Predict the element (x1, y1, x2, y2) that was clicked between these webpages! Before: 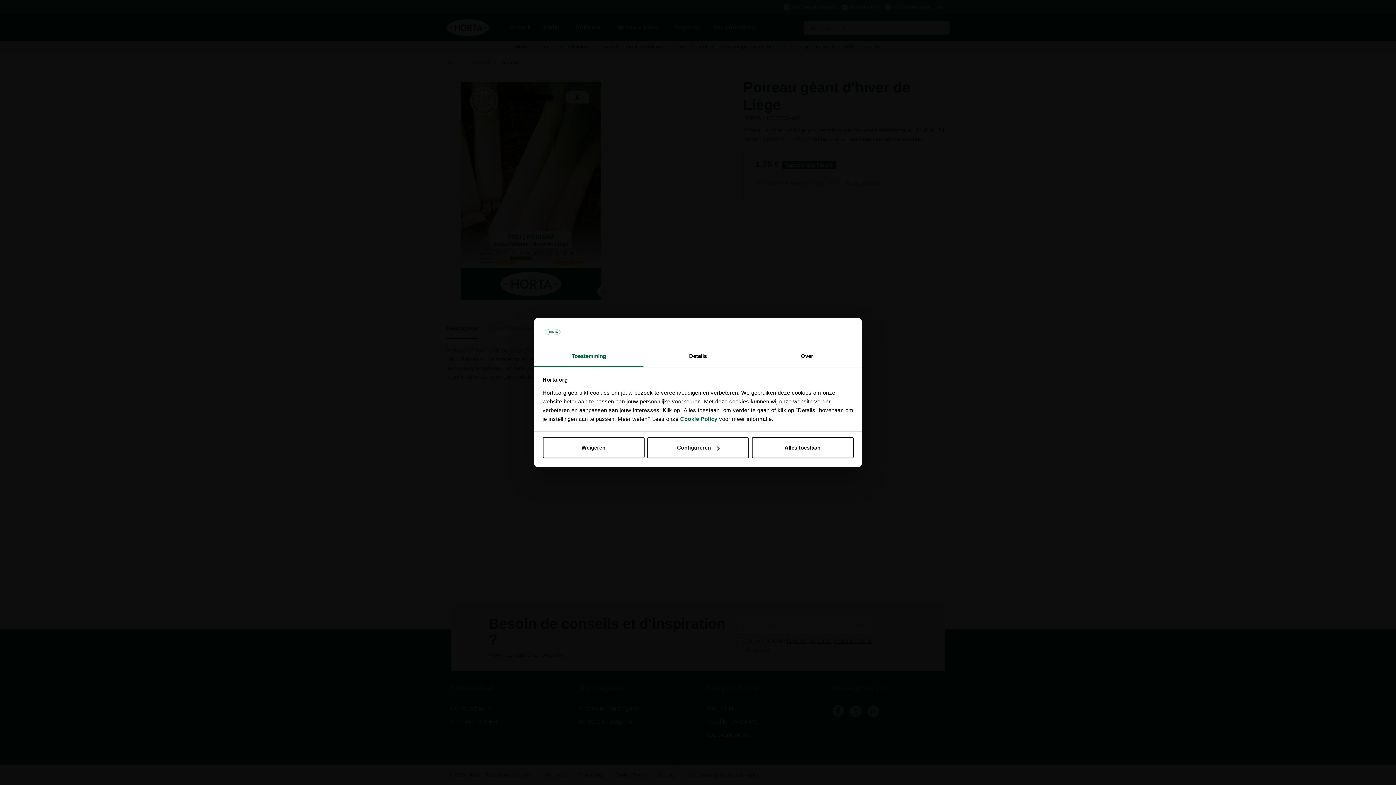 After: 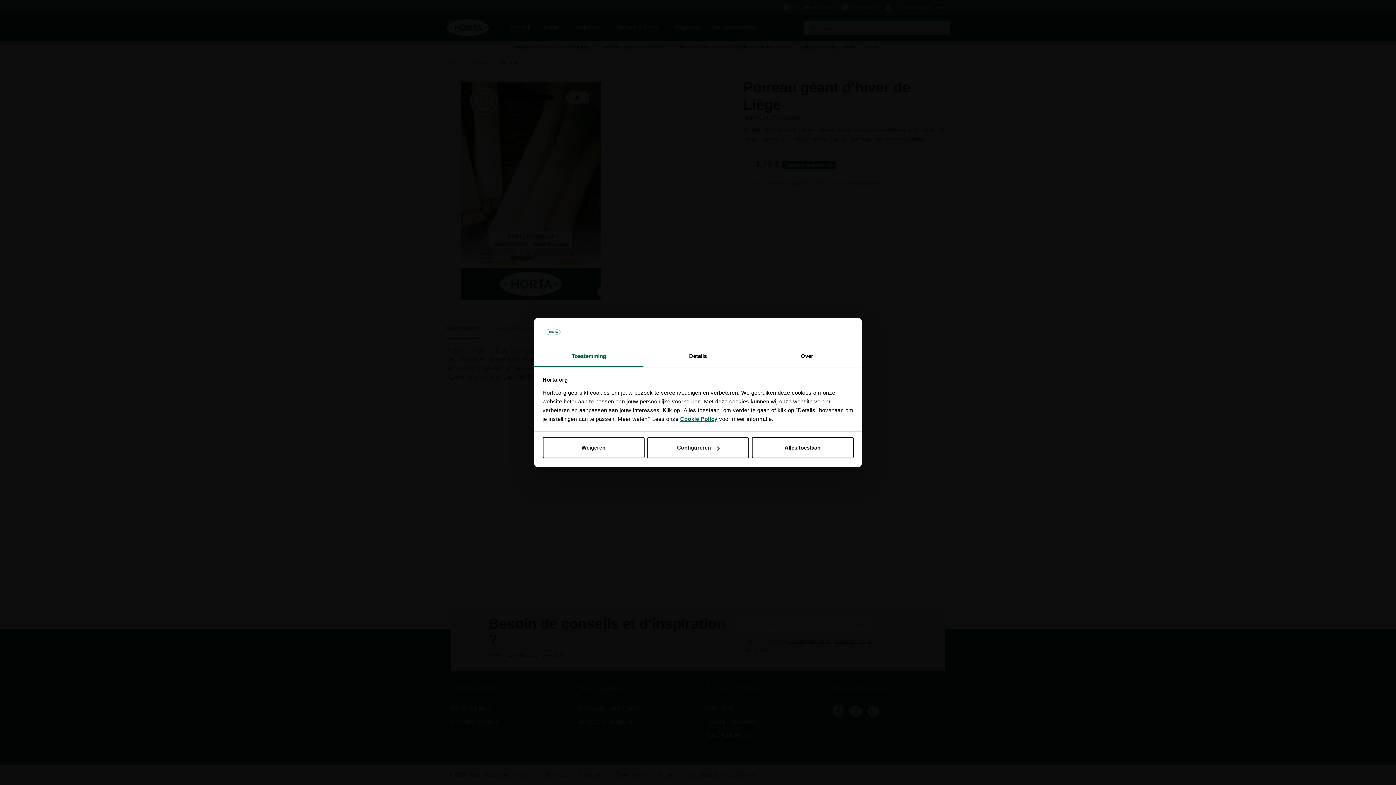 Action: label: Cookie Policy bbox: (680, 415, 717, 422)